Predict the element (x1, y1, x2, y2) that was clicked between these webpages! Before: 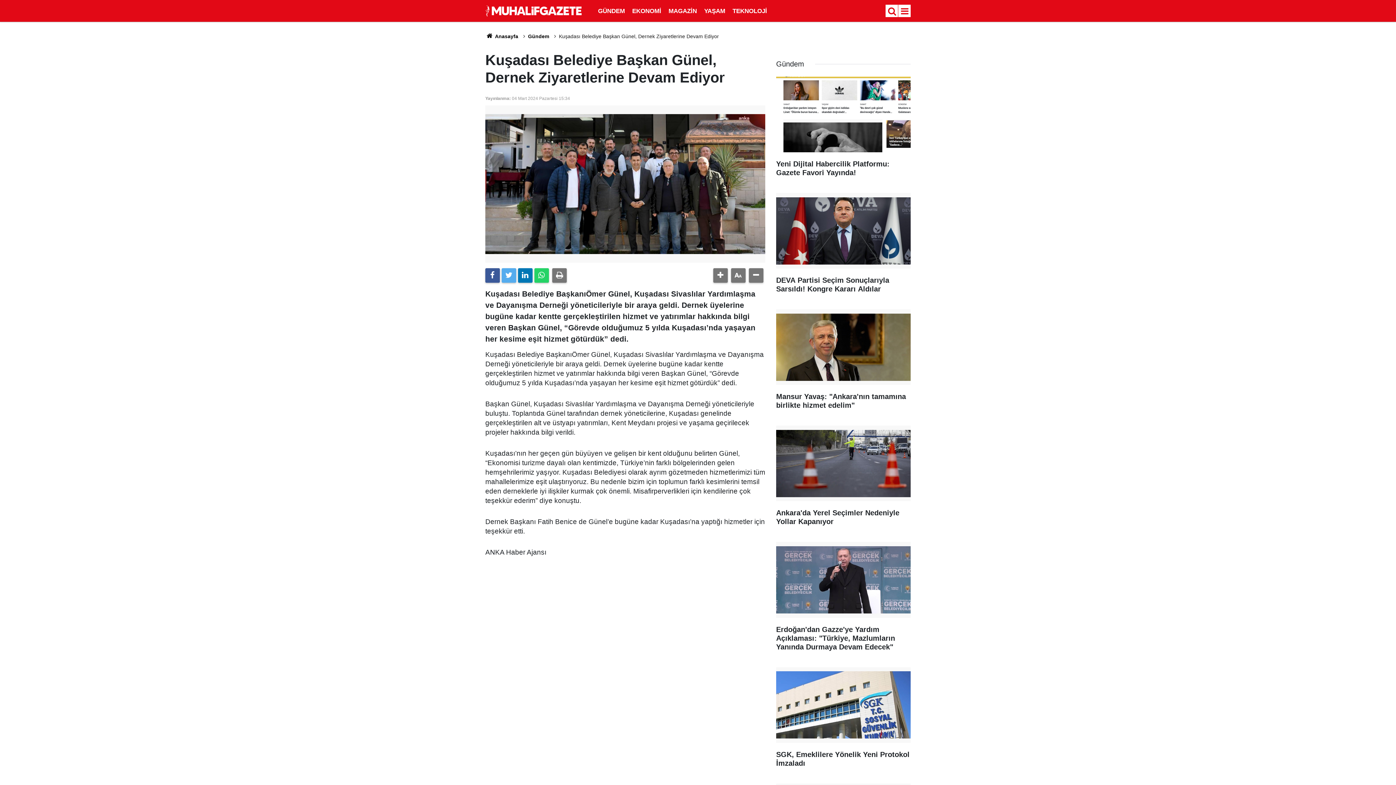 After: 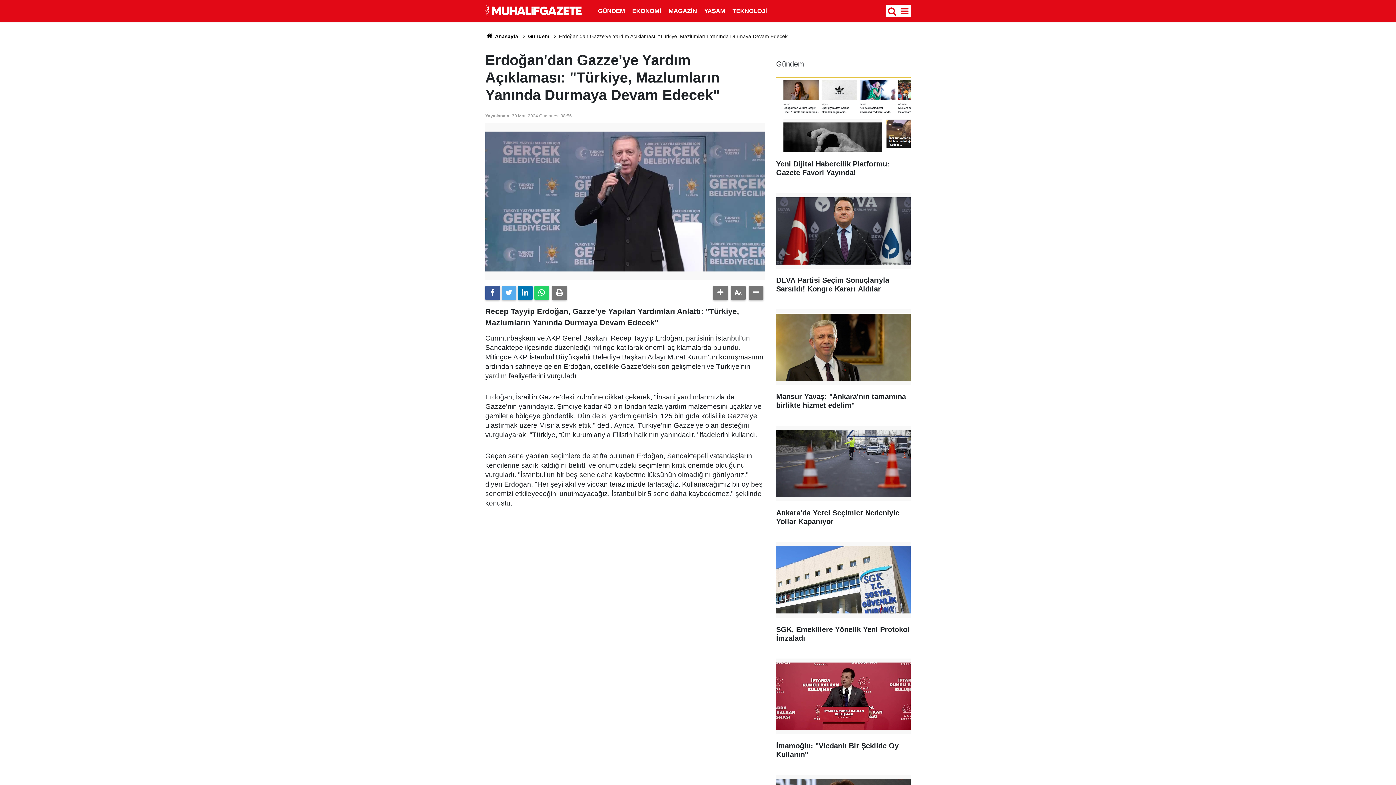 Action: label: Erdoğan'dan Gazze'ye Yardım Açıklaması: "Türkiye, Mazlumların Yanında Durmaya Devam Edecek" bbox: (776, 542, 910, 658)